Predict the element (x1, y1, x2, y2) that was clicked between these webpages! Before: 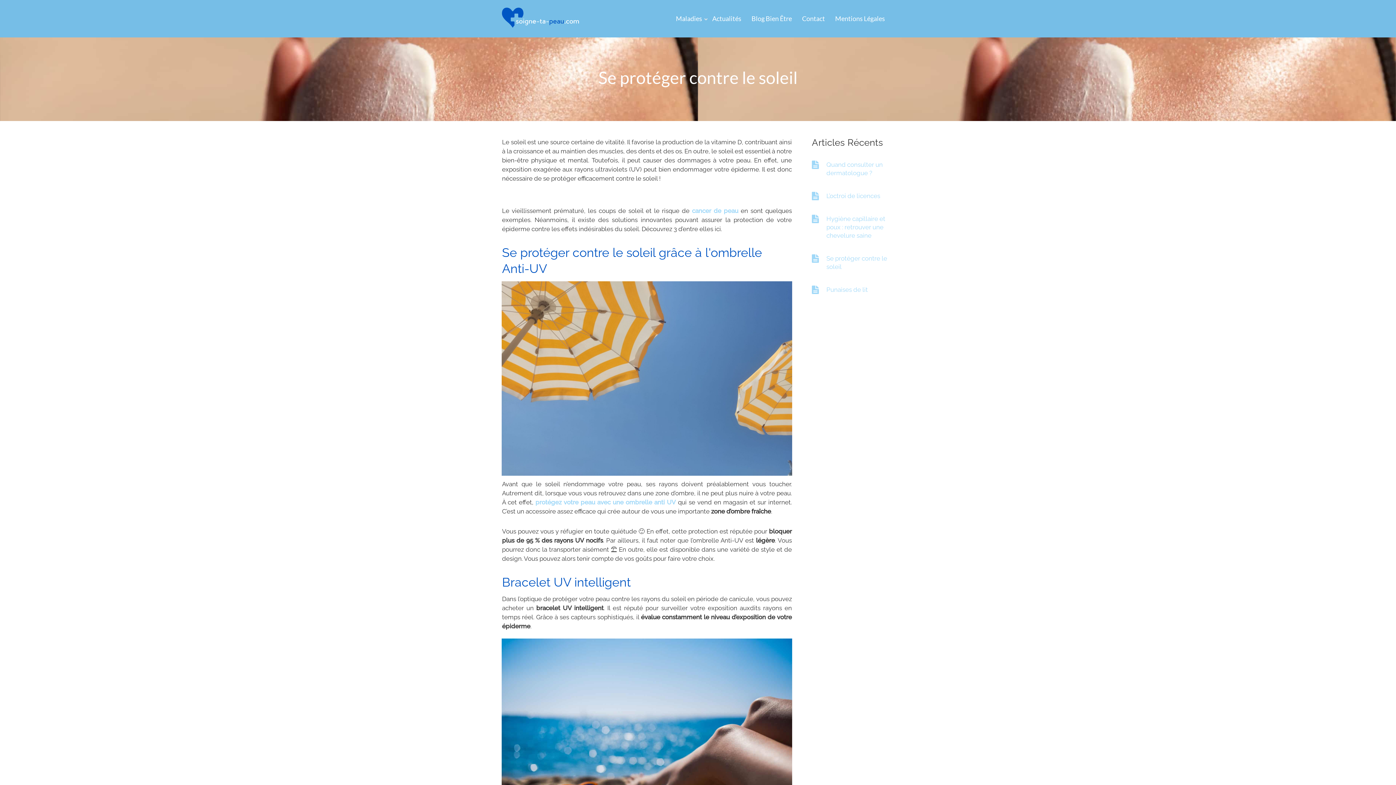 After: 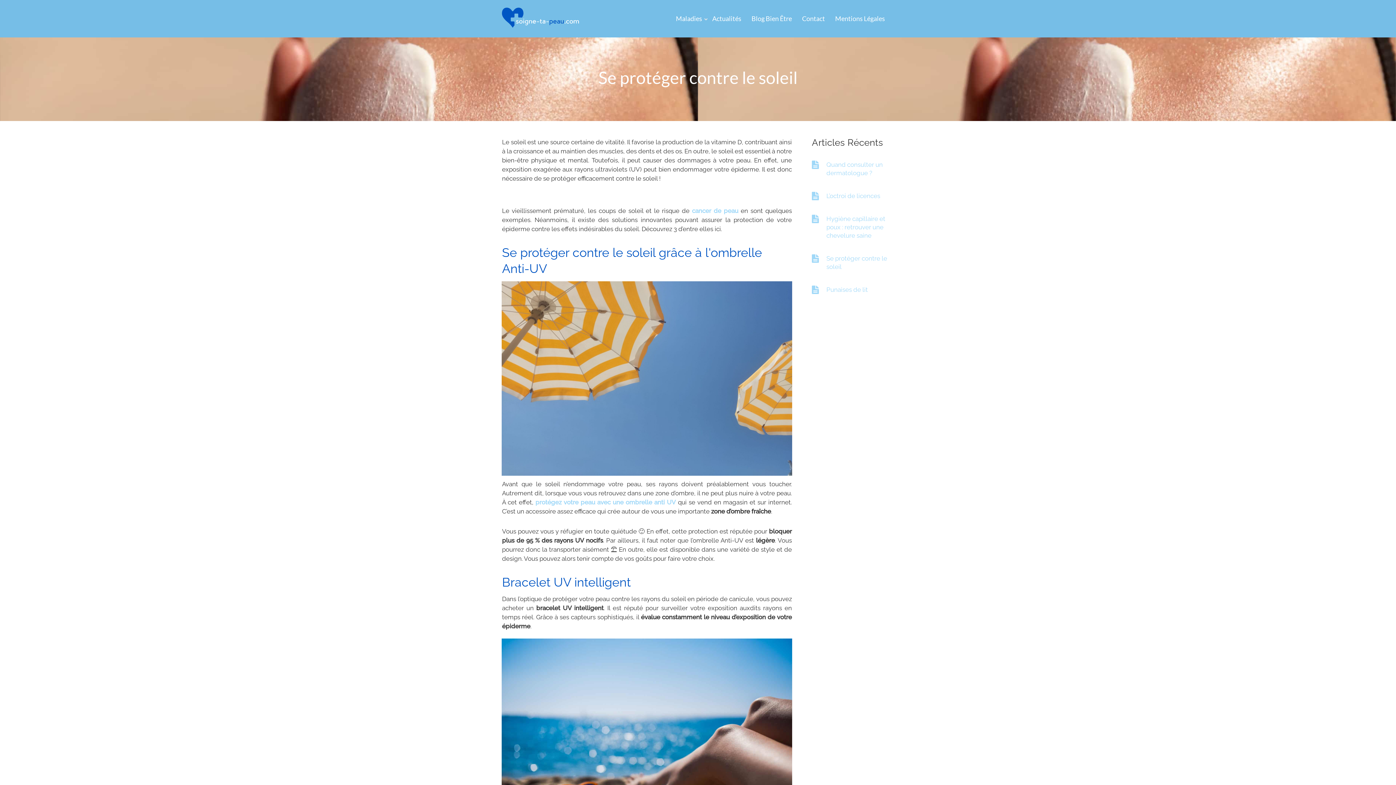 Action: label: Se protéger contre le soleil bbox: (826, 254, 894, 271)